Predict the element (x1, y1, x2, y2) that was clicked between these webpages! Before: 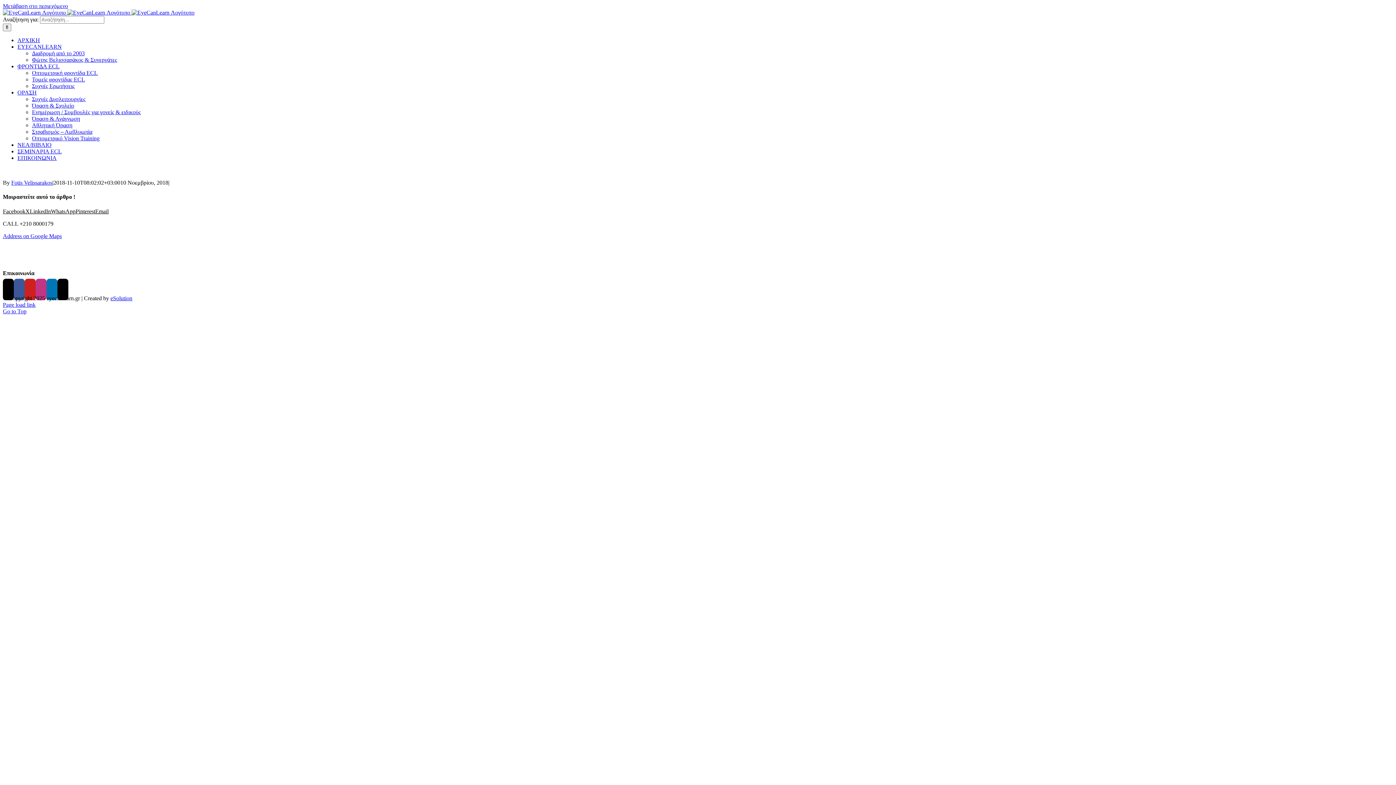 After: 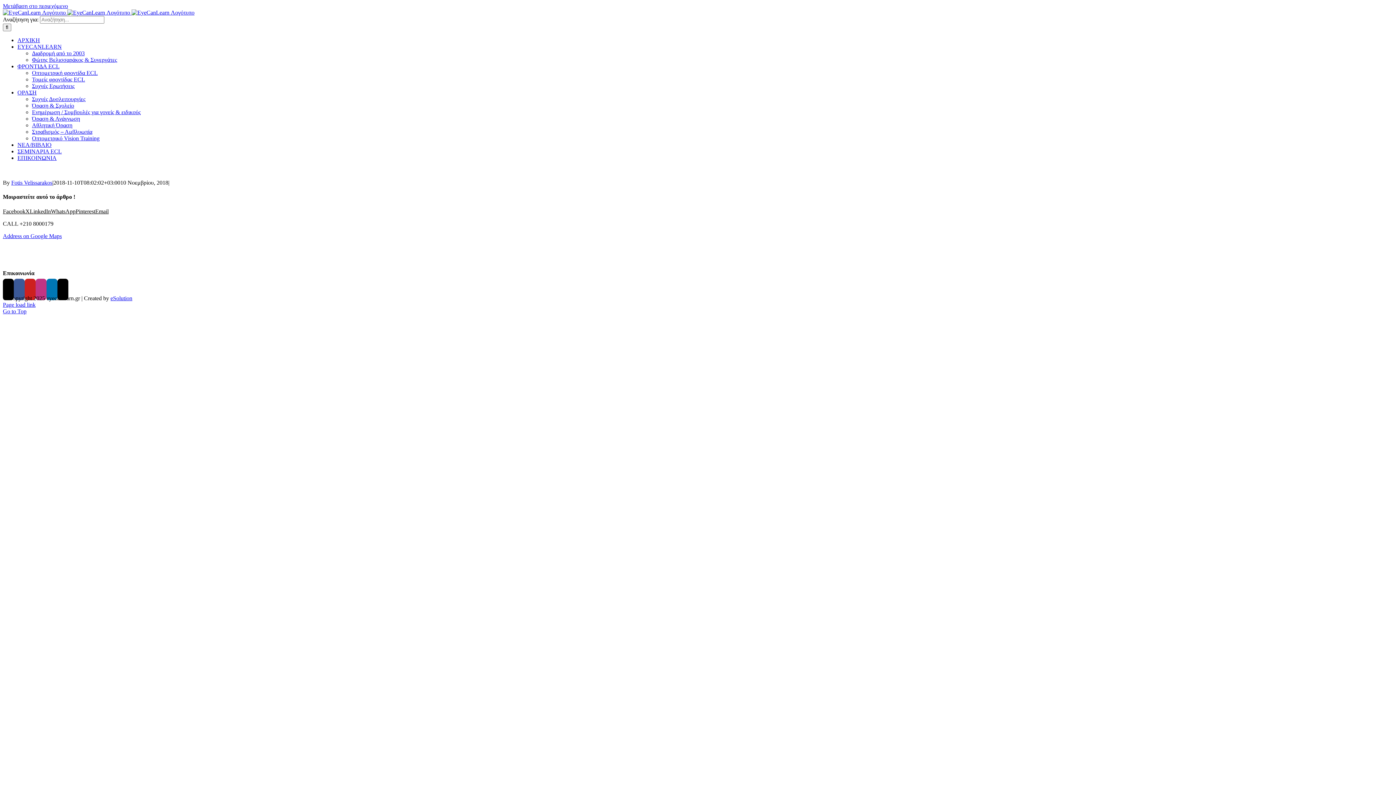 Action: bbox: (2, 278, 13, 300) label: Phone